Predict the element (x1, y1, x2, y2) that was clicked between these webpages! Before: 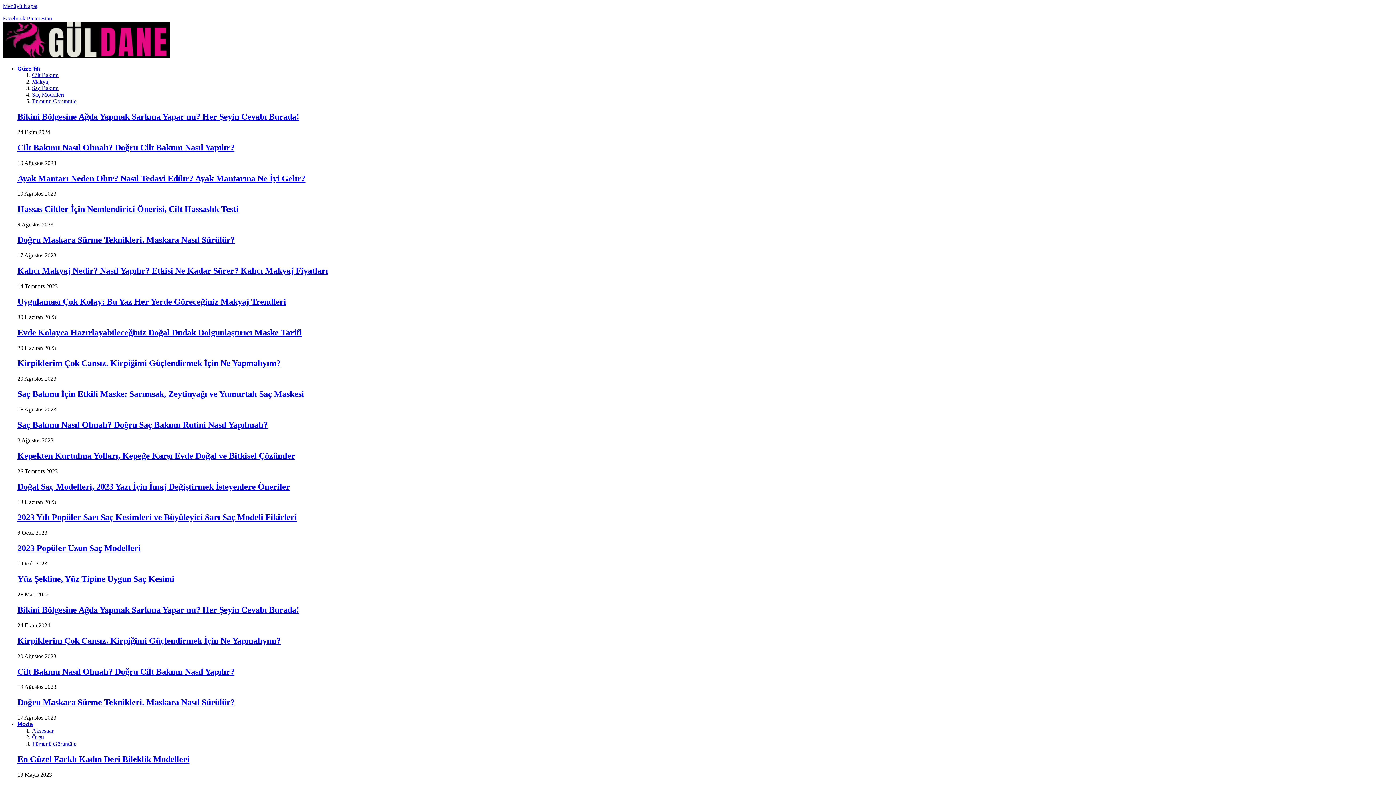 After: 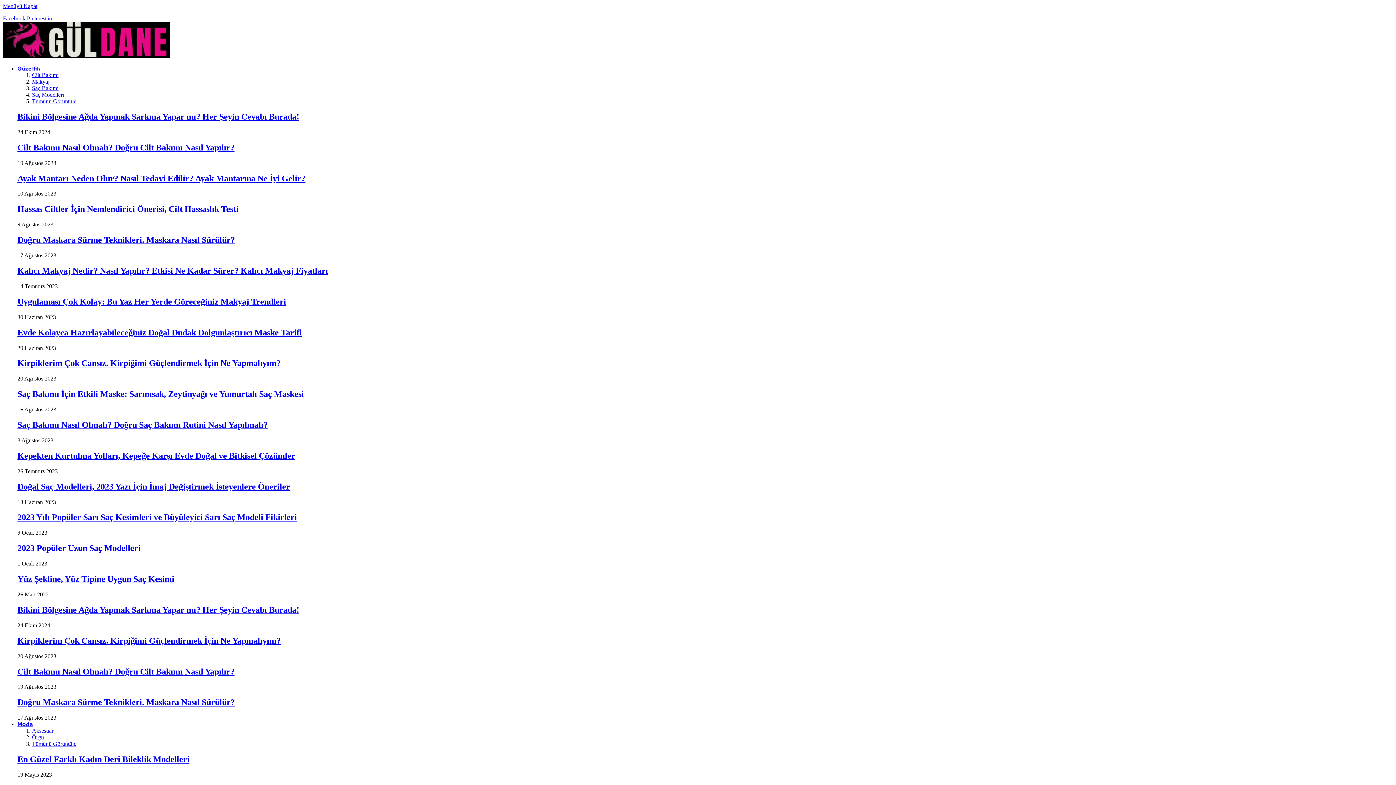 Action: label: Doğal Saç Modelleri, 2023 Yazı İçin İmaj Değiştirmek İsteyenlere Öneriler bbox: (17, 482, 289, 491)